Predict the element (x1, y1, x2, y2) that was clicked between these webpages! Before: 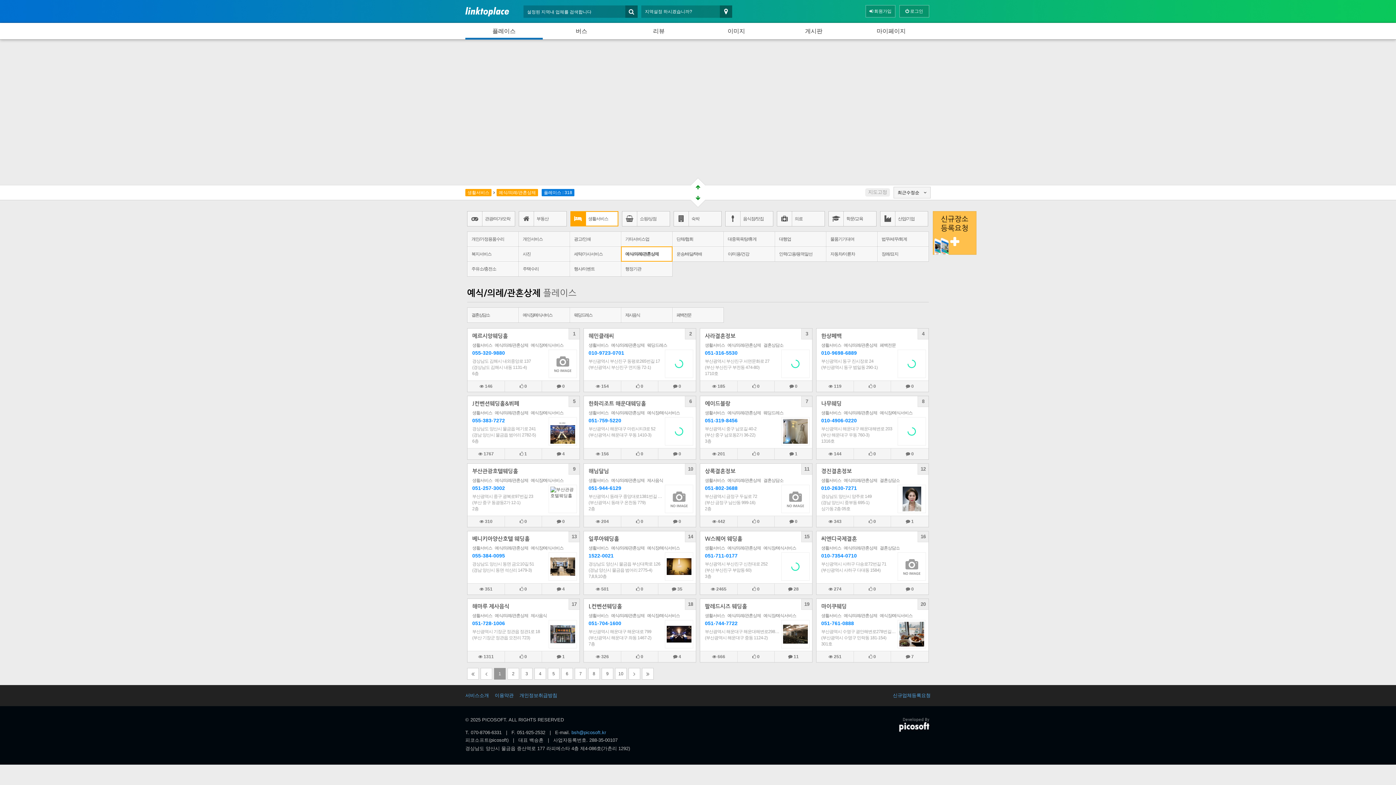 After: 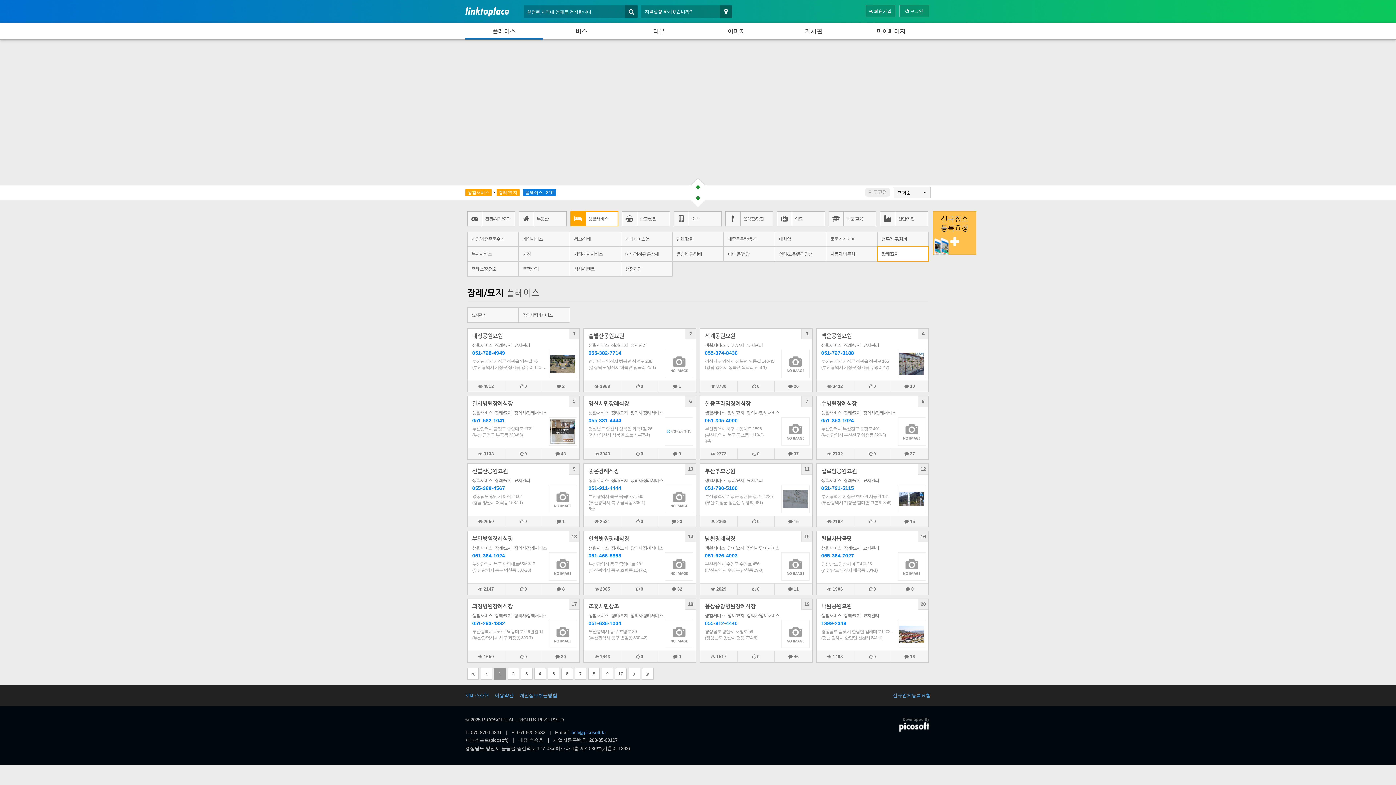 Action: bbox: (877, 246, 929, 261) label: 장례/묘지